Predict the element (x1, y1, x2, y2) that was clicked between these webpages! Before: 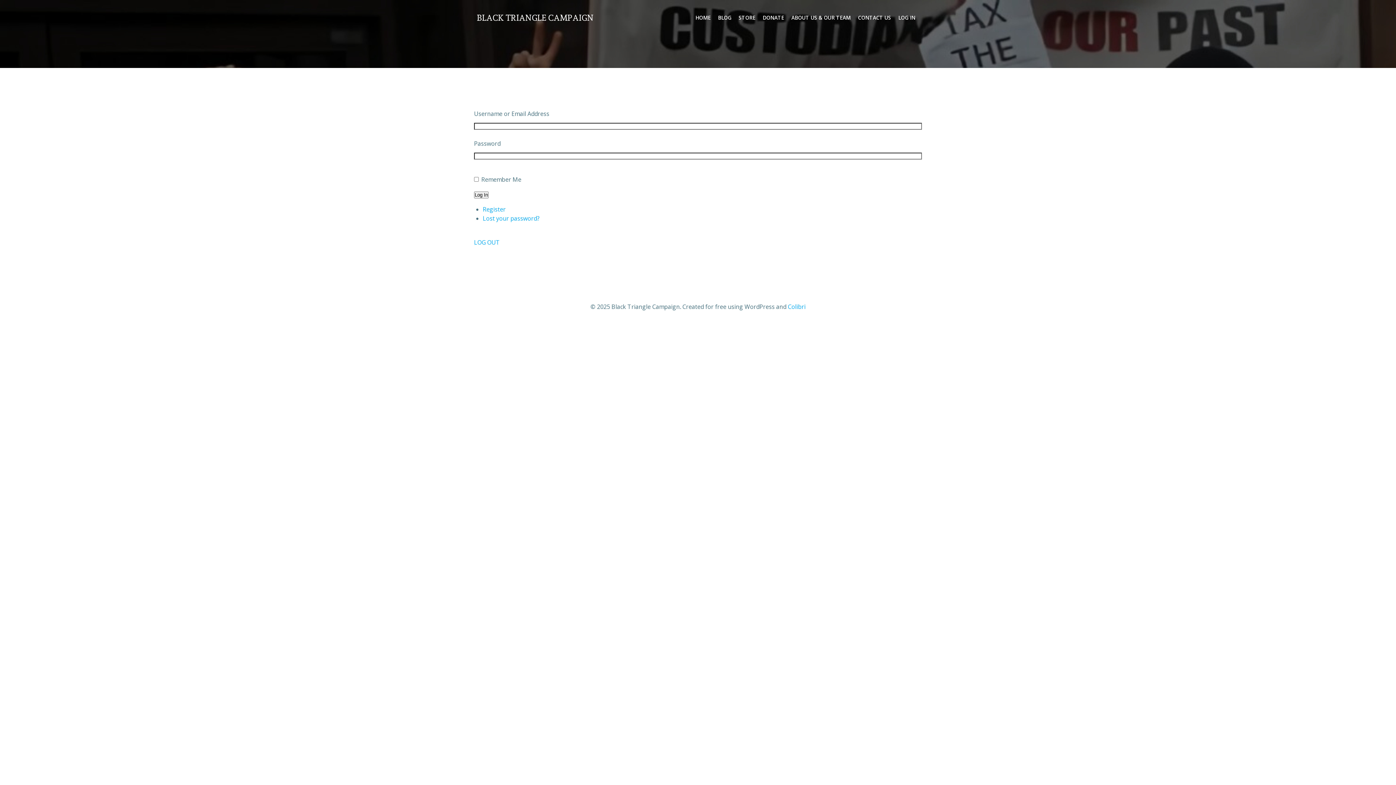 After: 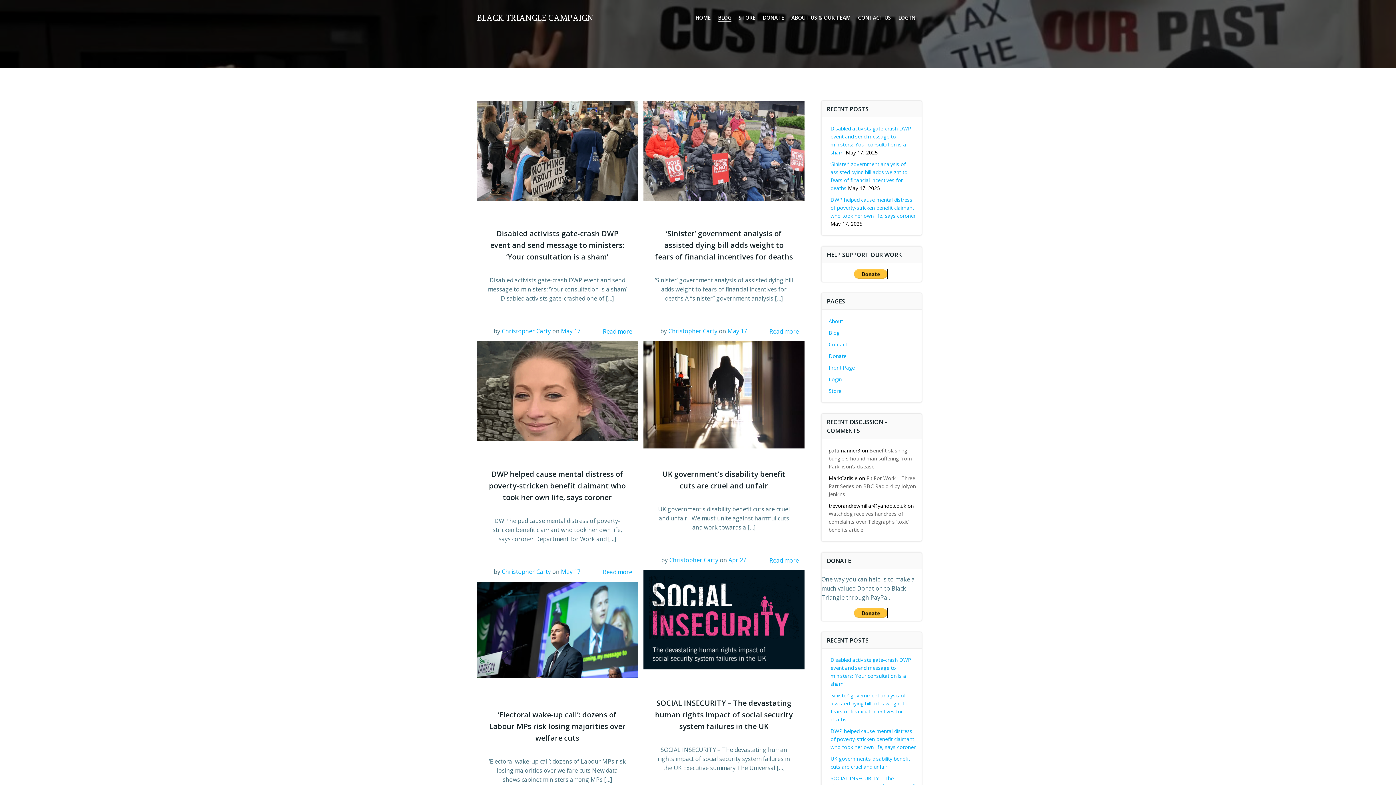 Action: bbox: (718, 13, 731, 21) label: BLOG